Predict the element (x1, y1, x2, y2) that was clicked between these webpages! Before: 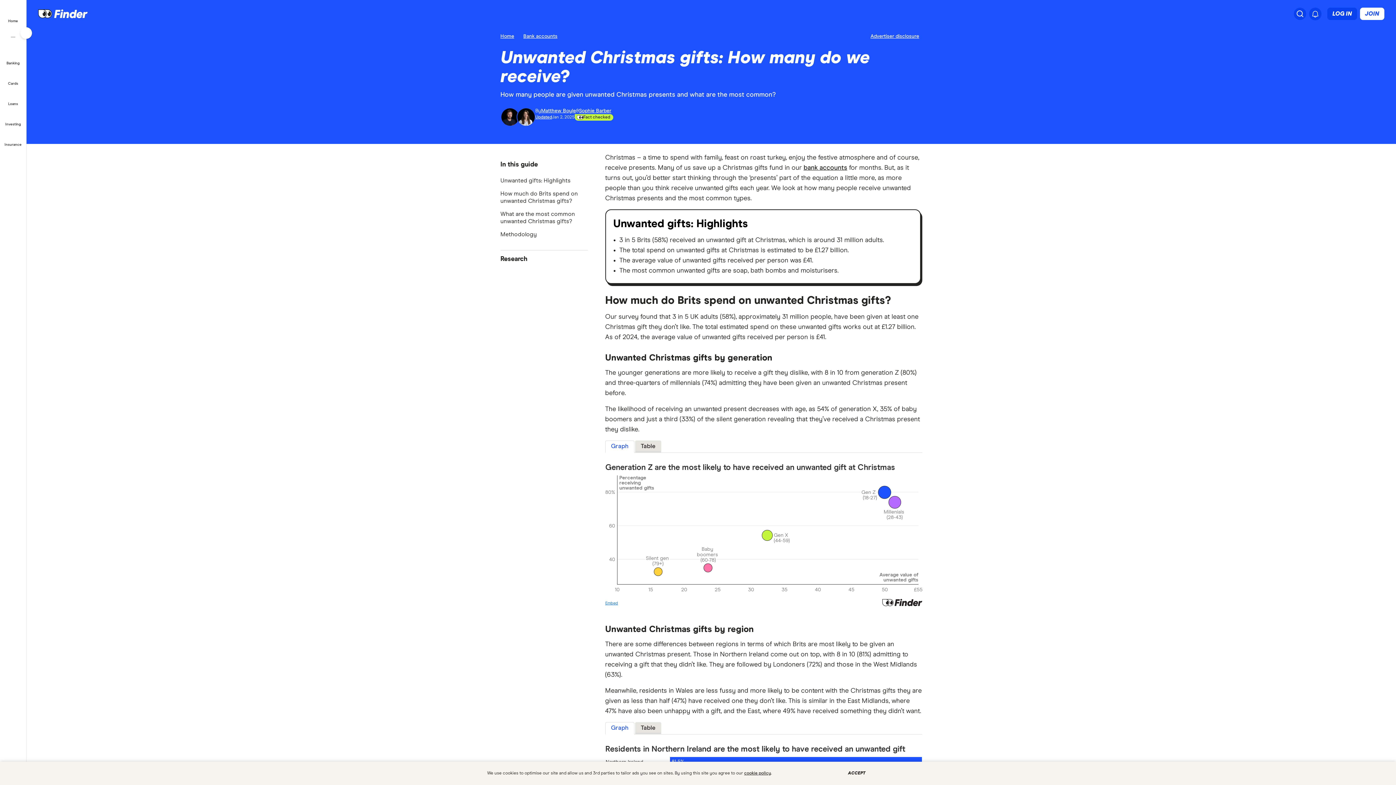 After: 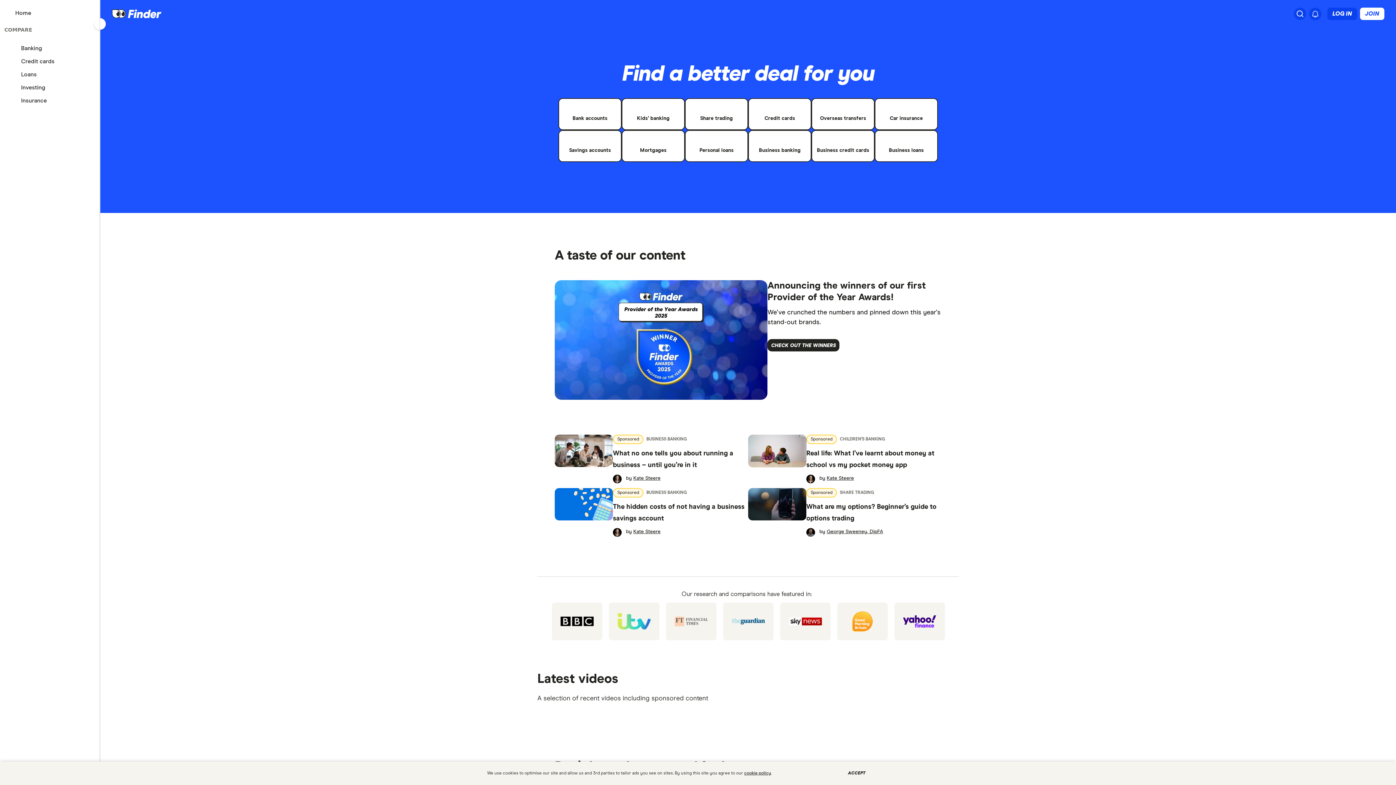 Action: bbox: (38, 9, 711, 18) label: Finder logo, click here to return to the homepage